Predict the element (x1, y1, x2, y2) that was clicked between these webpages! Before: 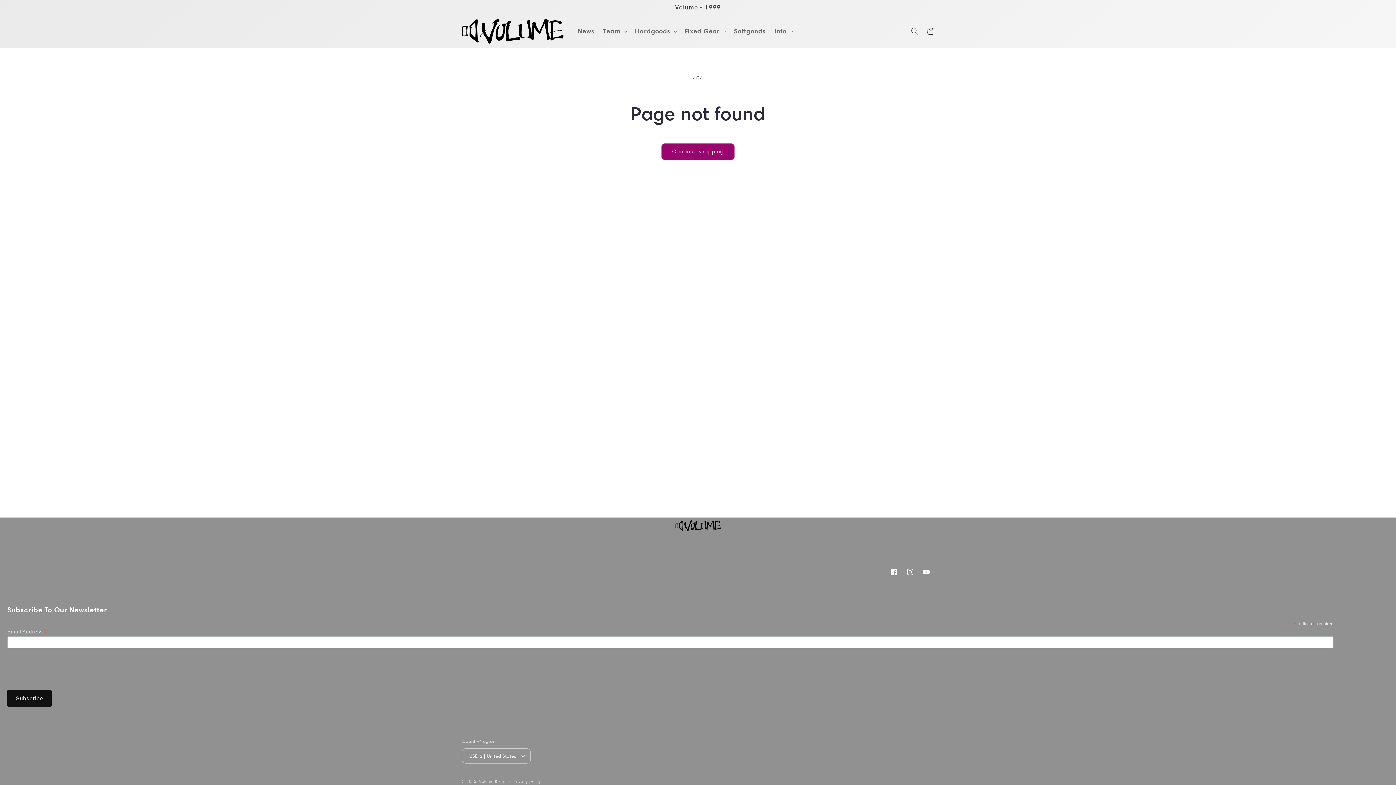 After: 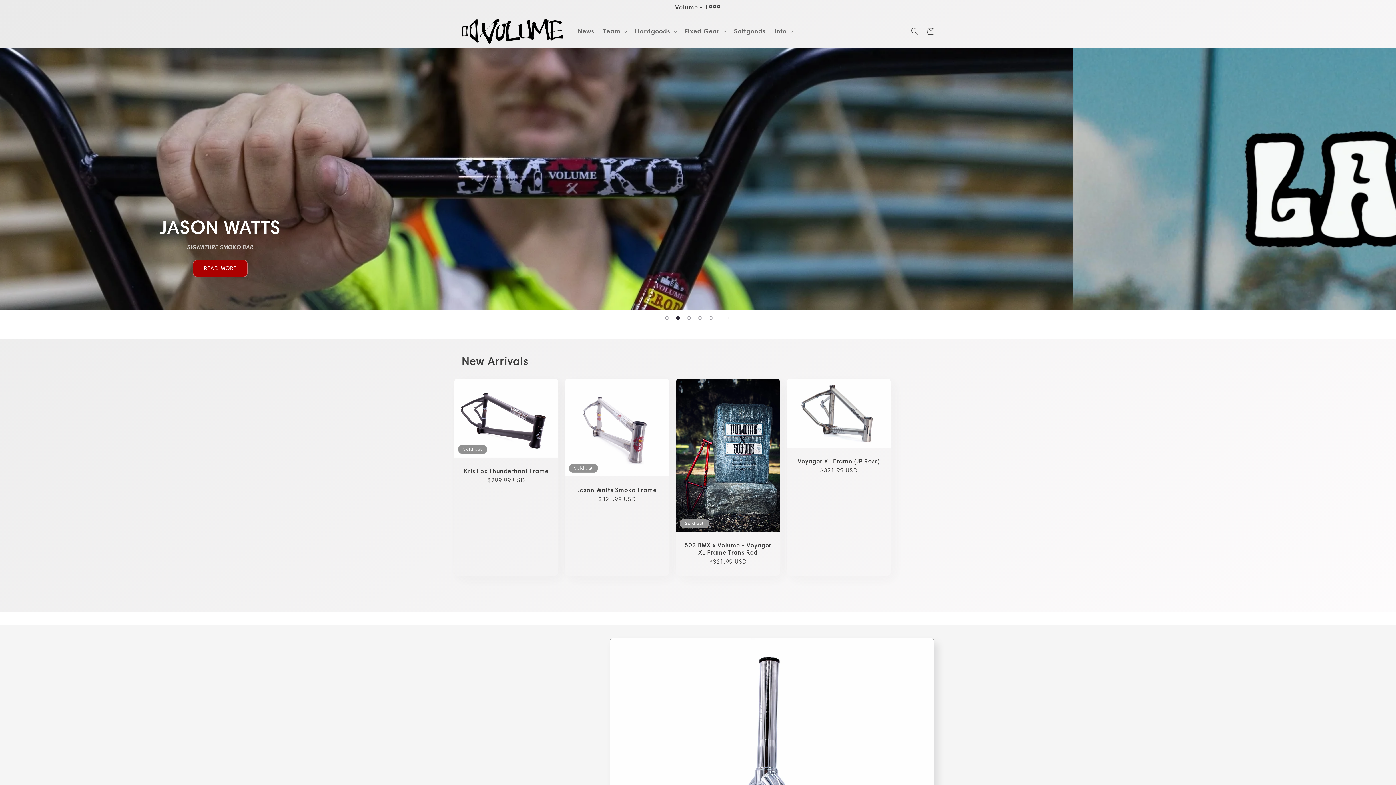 Action: label: Volume Bikes bbox: (479, 779, 505, 784)